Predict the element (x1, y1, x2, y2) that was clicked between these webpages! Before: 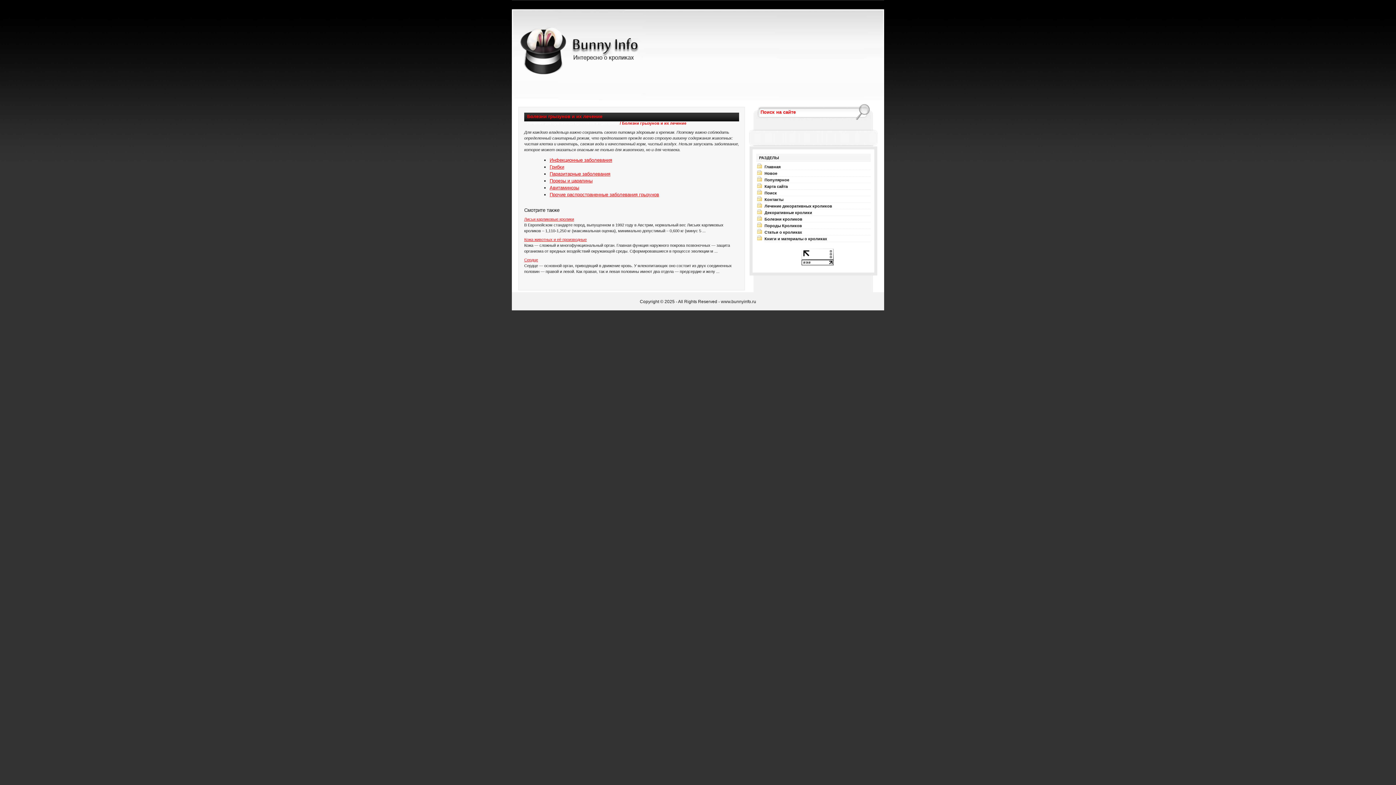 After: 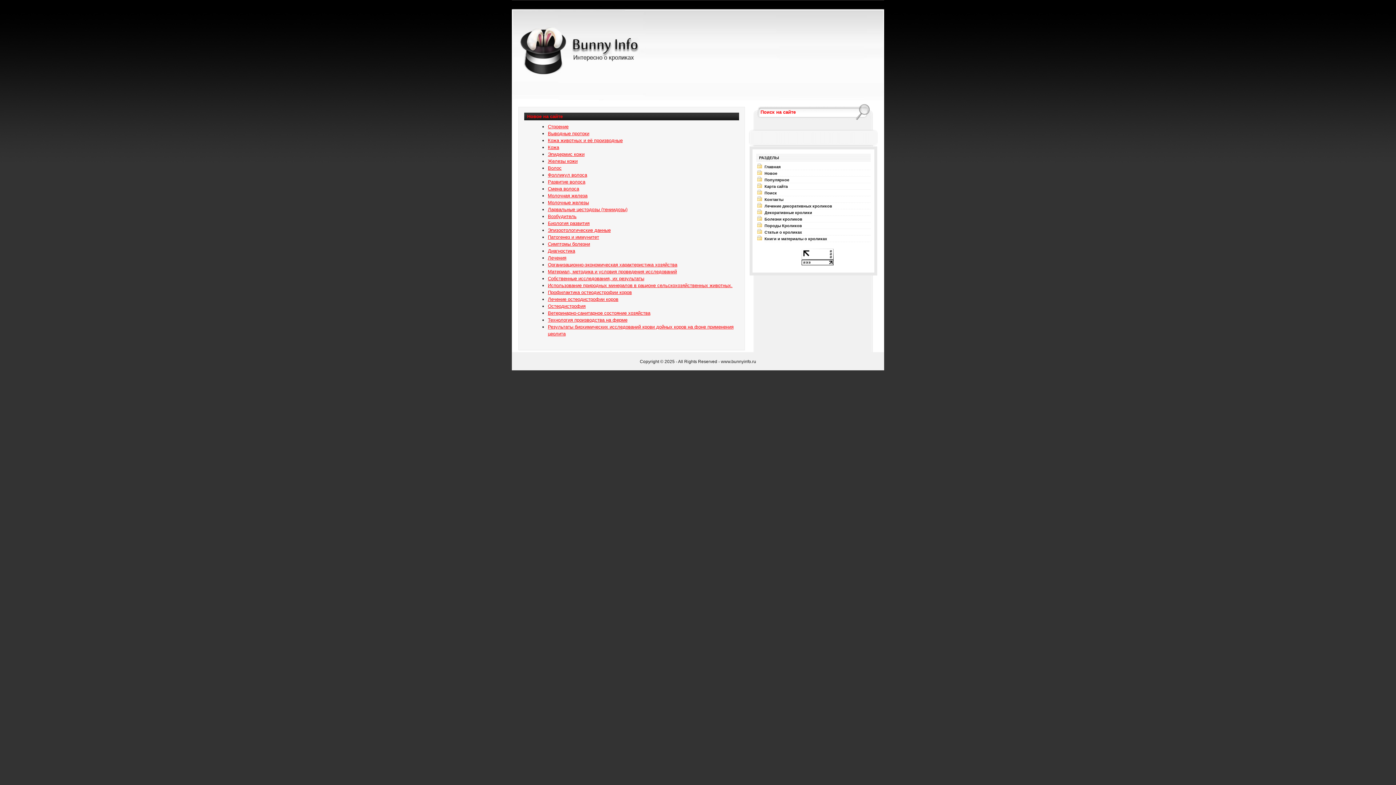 Action: label: Новое bbox: (764, 171, 777, 175)